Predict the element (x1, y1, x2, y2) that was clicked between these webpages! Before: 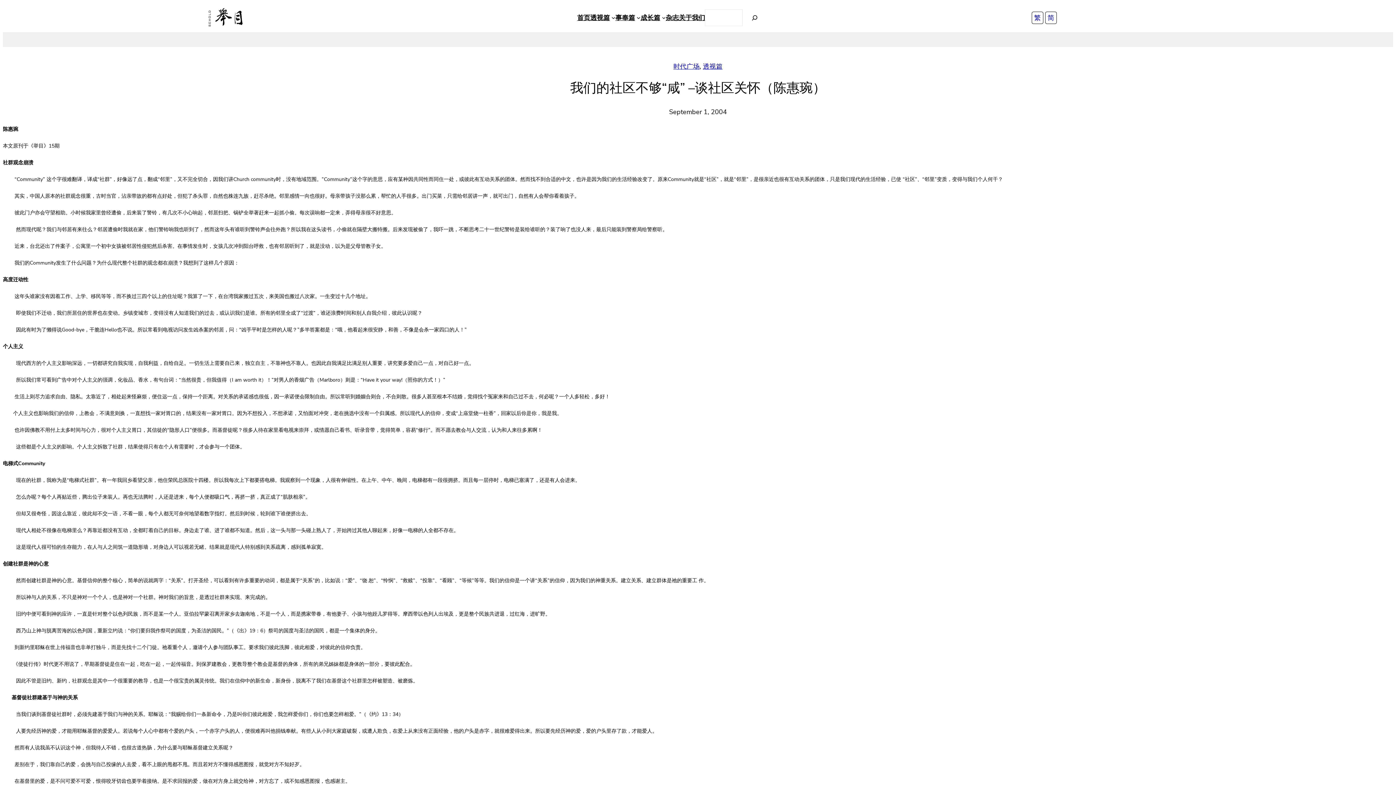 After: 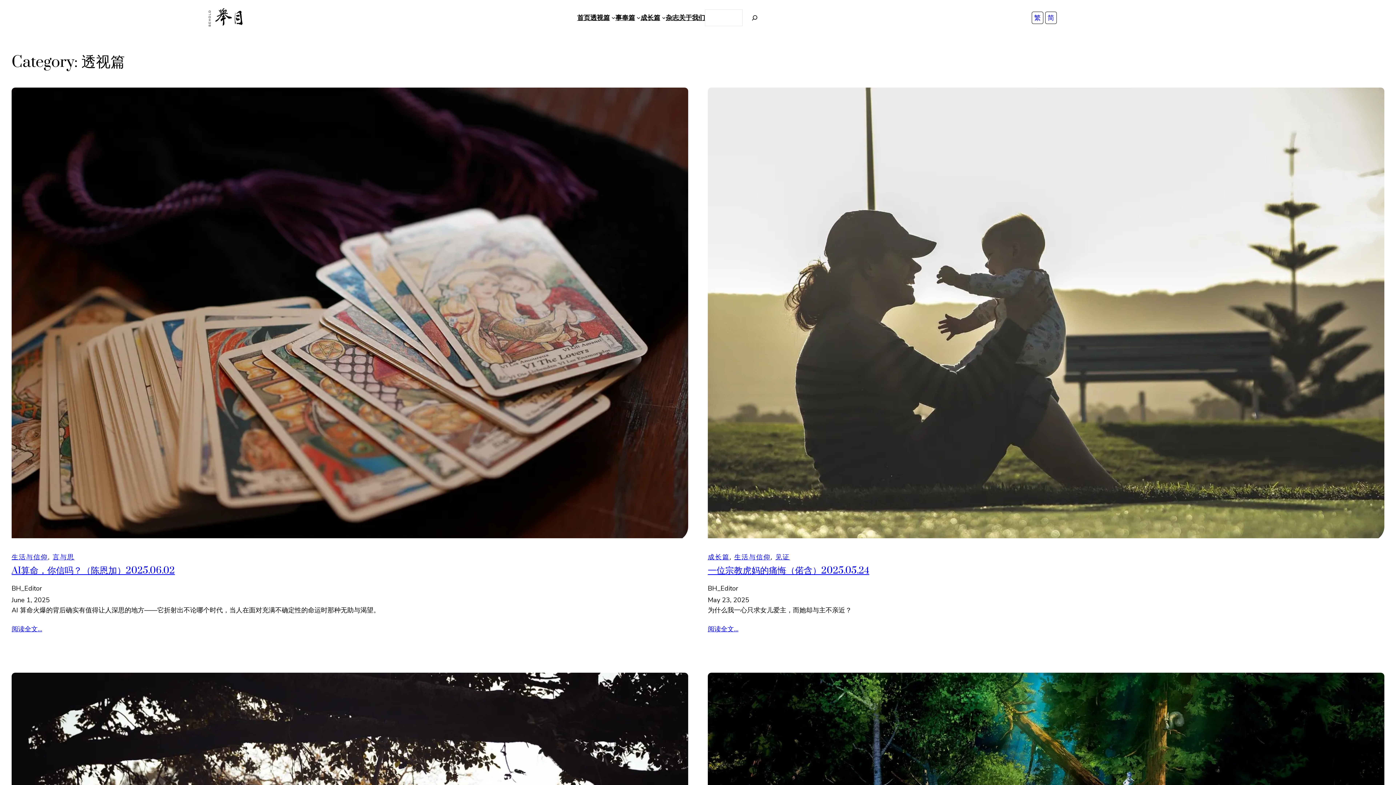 Action: bbox: (703, 62, 722, 70) label: 透视篇